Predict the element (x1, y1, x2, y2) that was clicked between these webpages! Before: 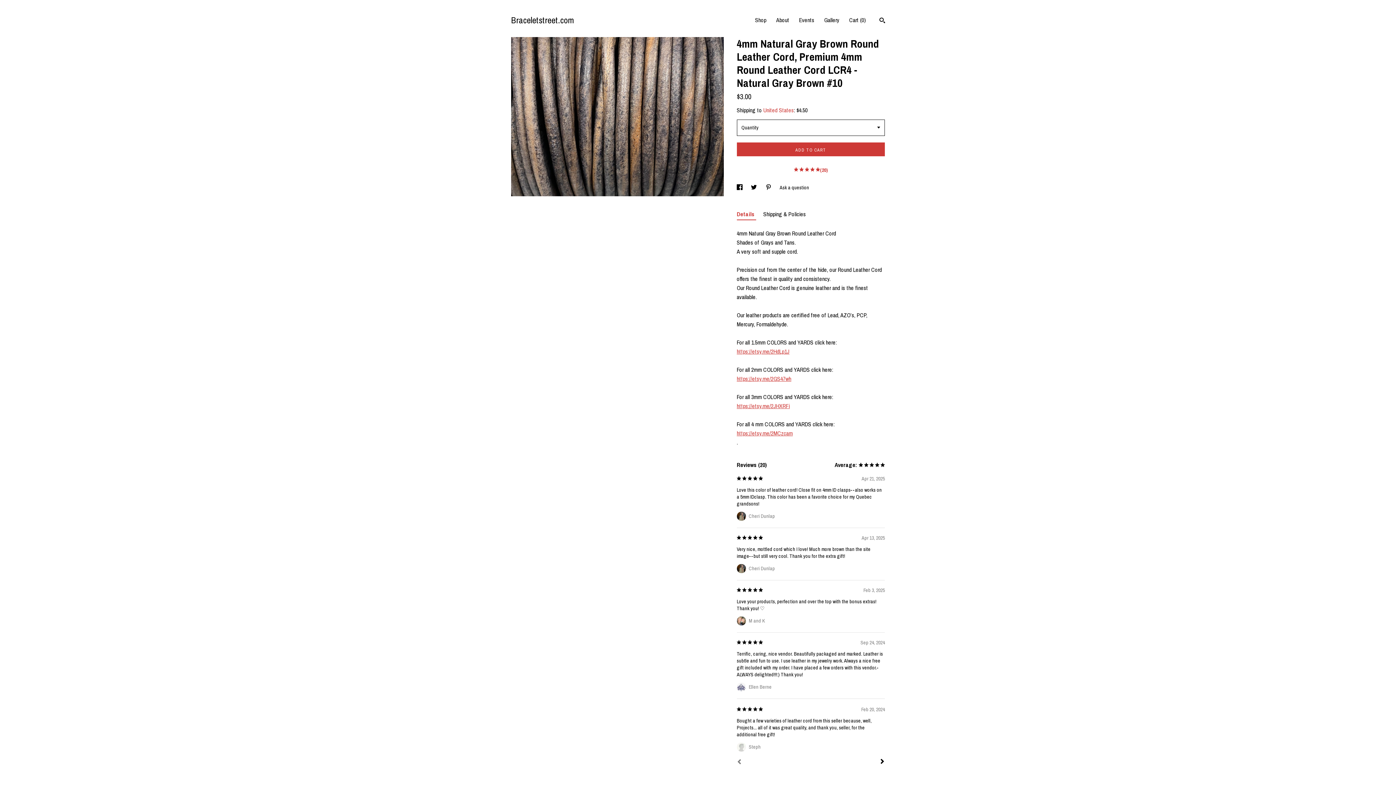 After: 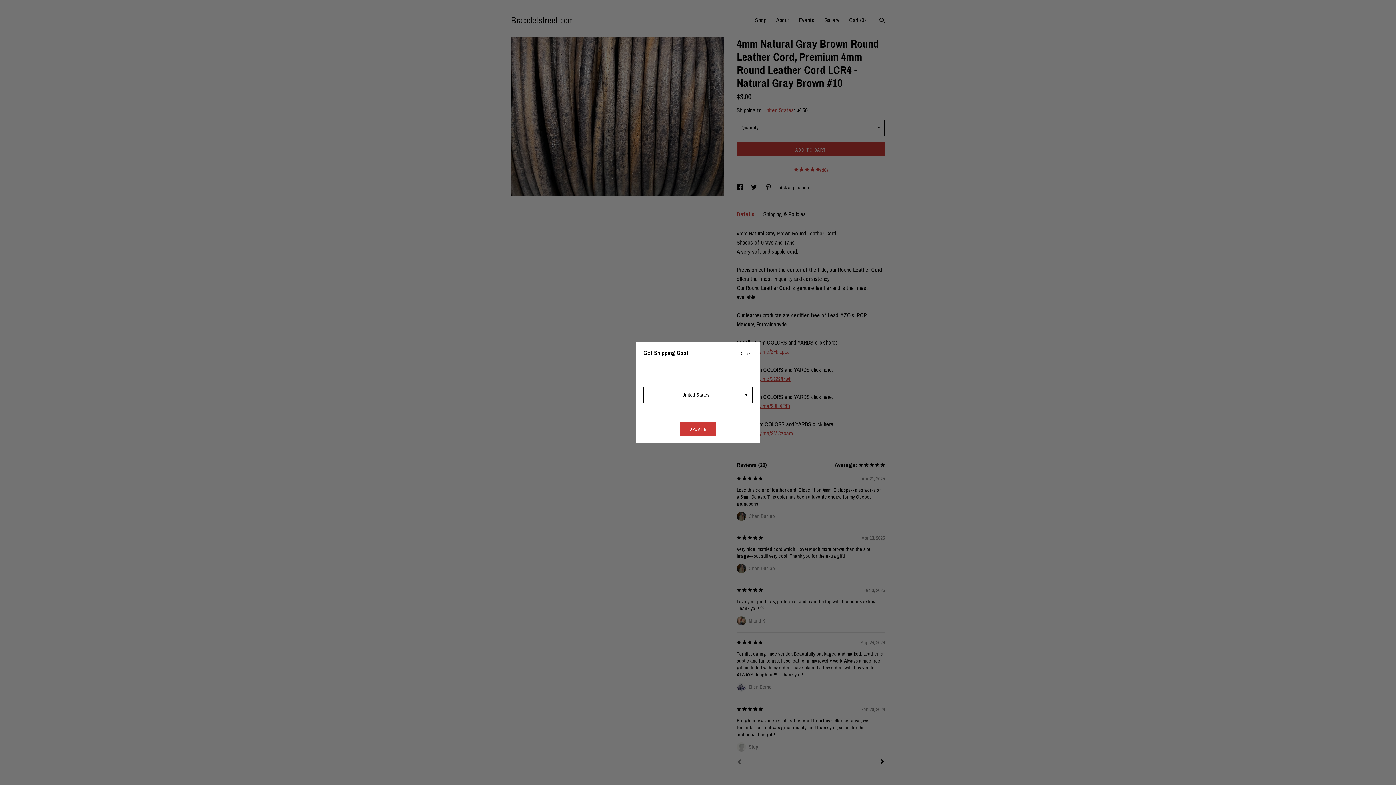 Action: bbox: (763, 106, 794, 114) label: United States